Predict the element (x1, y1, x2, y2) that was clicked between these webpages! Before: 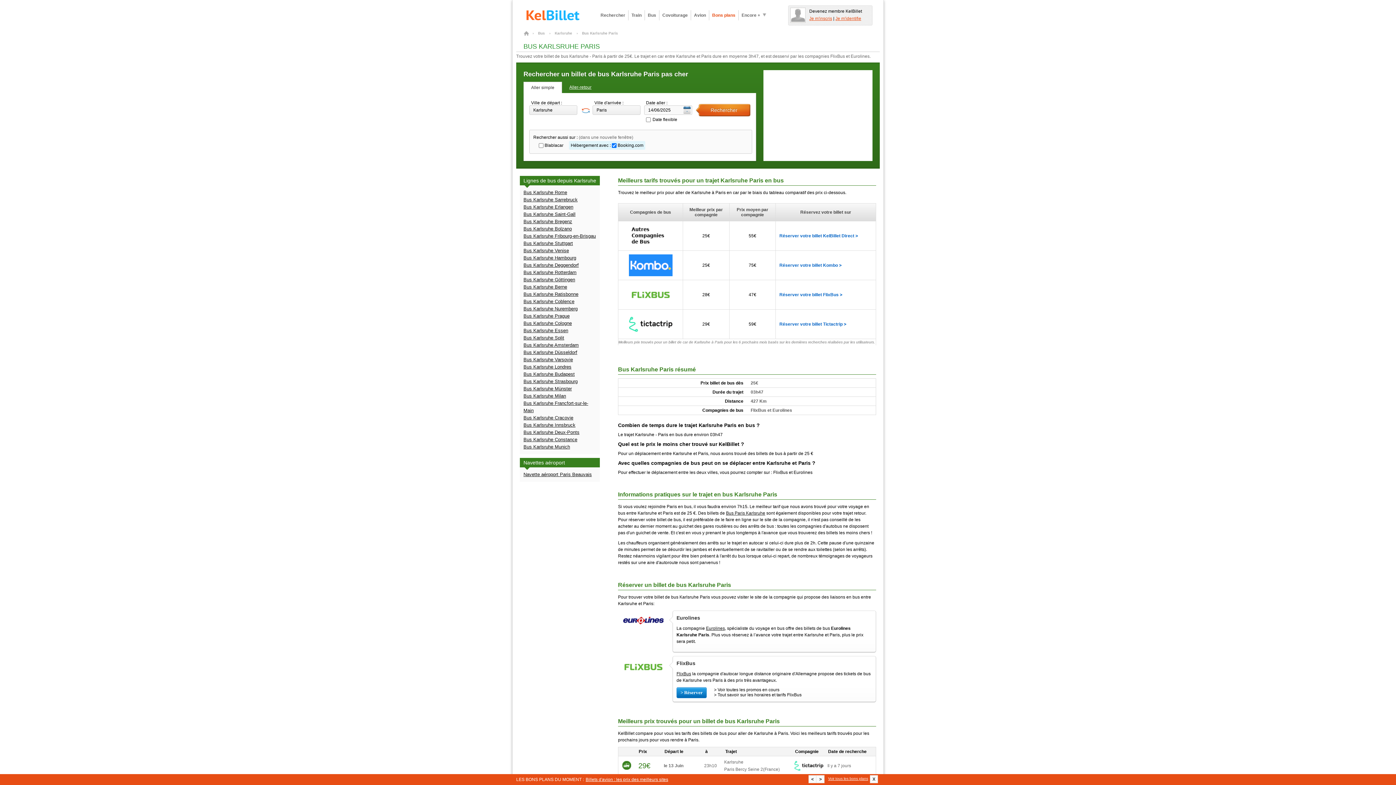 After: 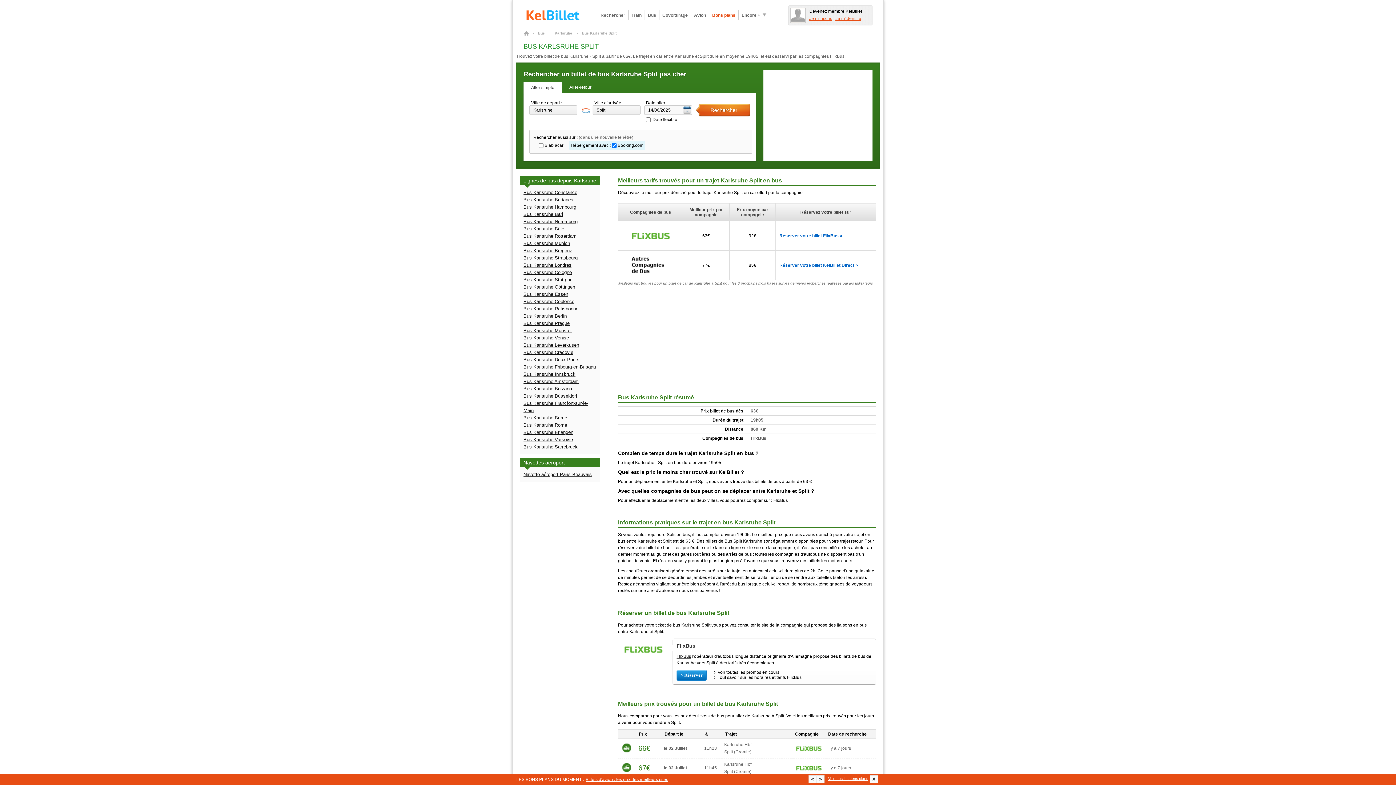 Action: label: Bus Karlsruhe Split bbox: (523, 335, 564, 340)